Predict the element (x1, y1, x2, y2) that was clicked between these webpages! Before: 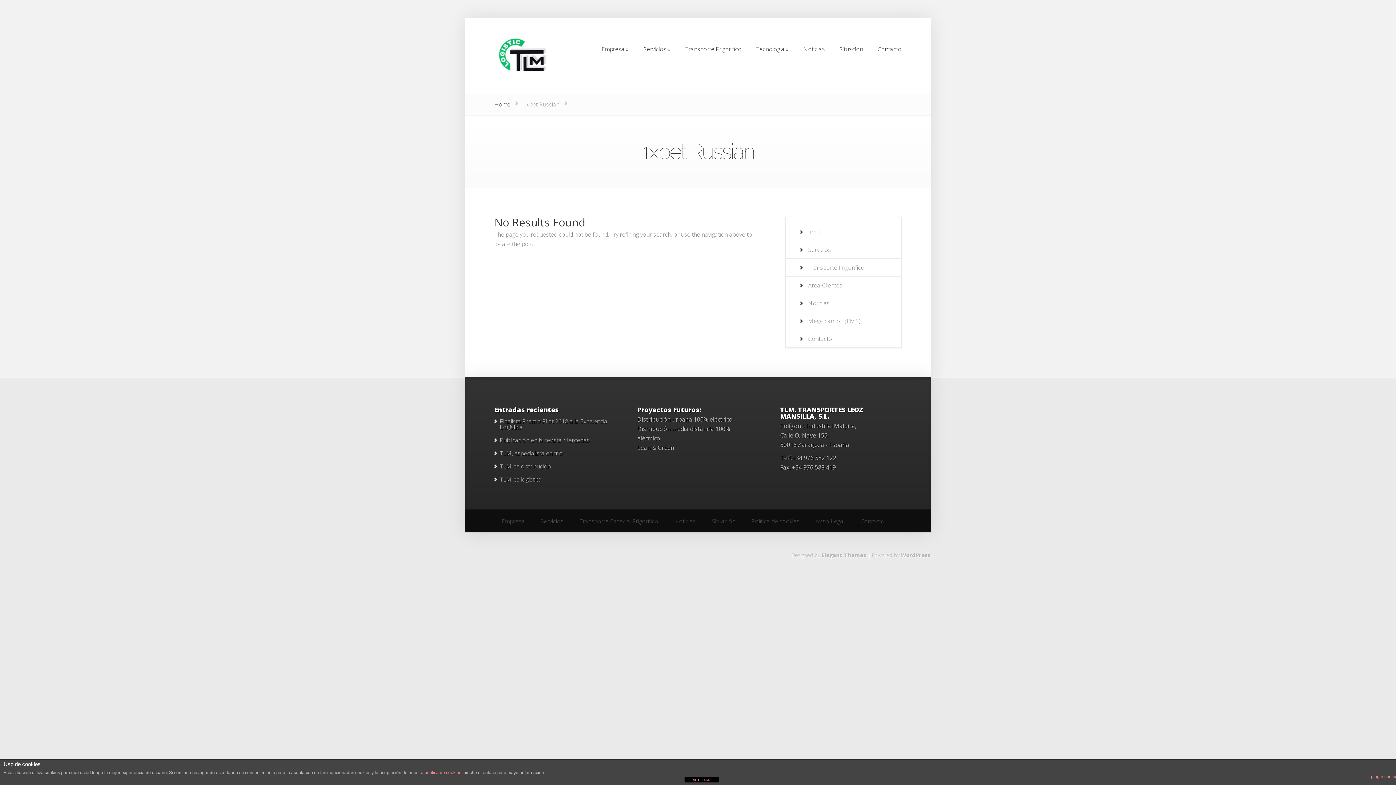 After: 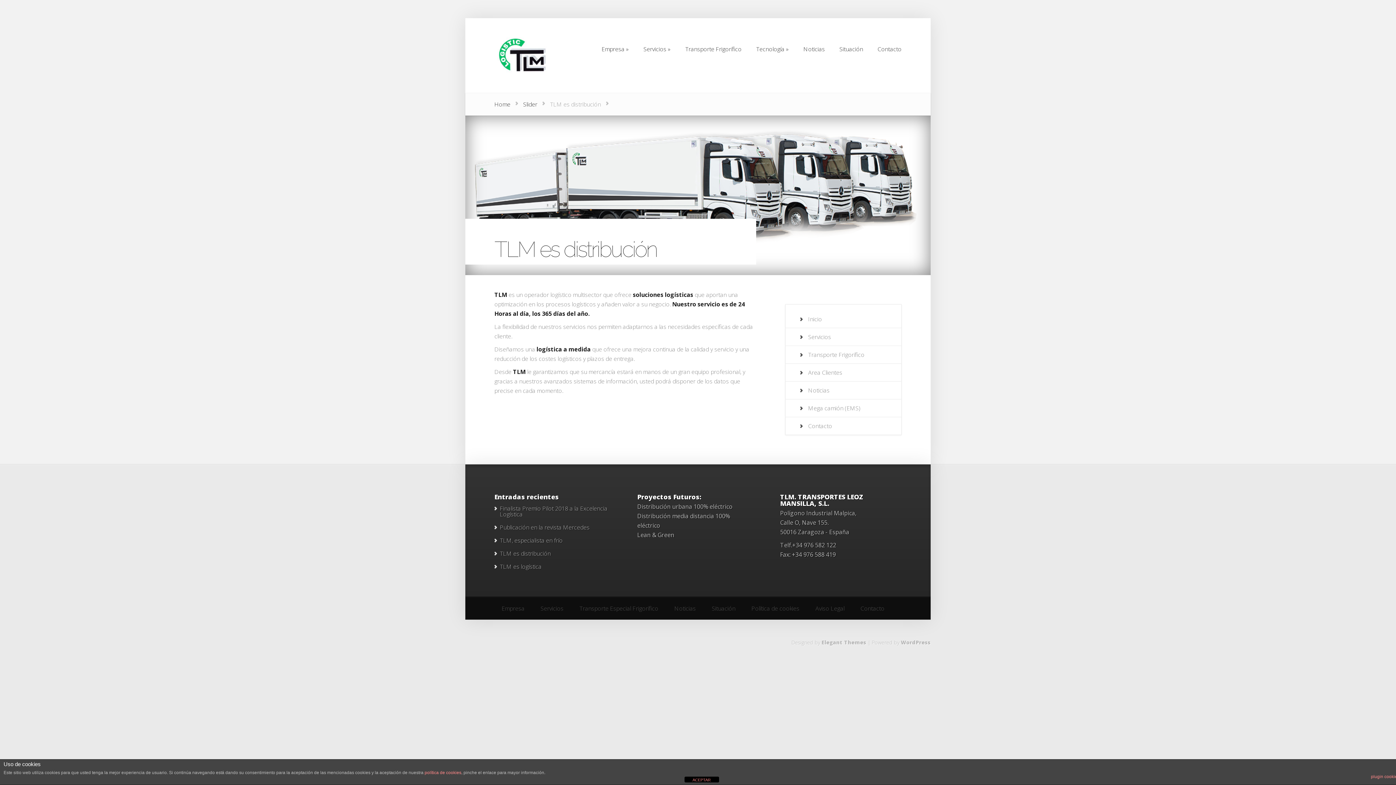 Action: bbox: (500, 462, 550, 470) label: TLM es distribución